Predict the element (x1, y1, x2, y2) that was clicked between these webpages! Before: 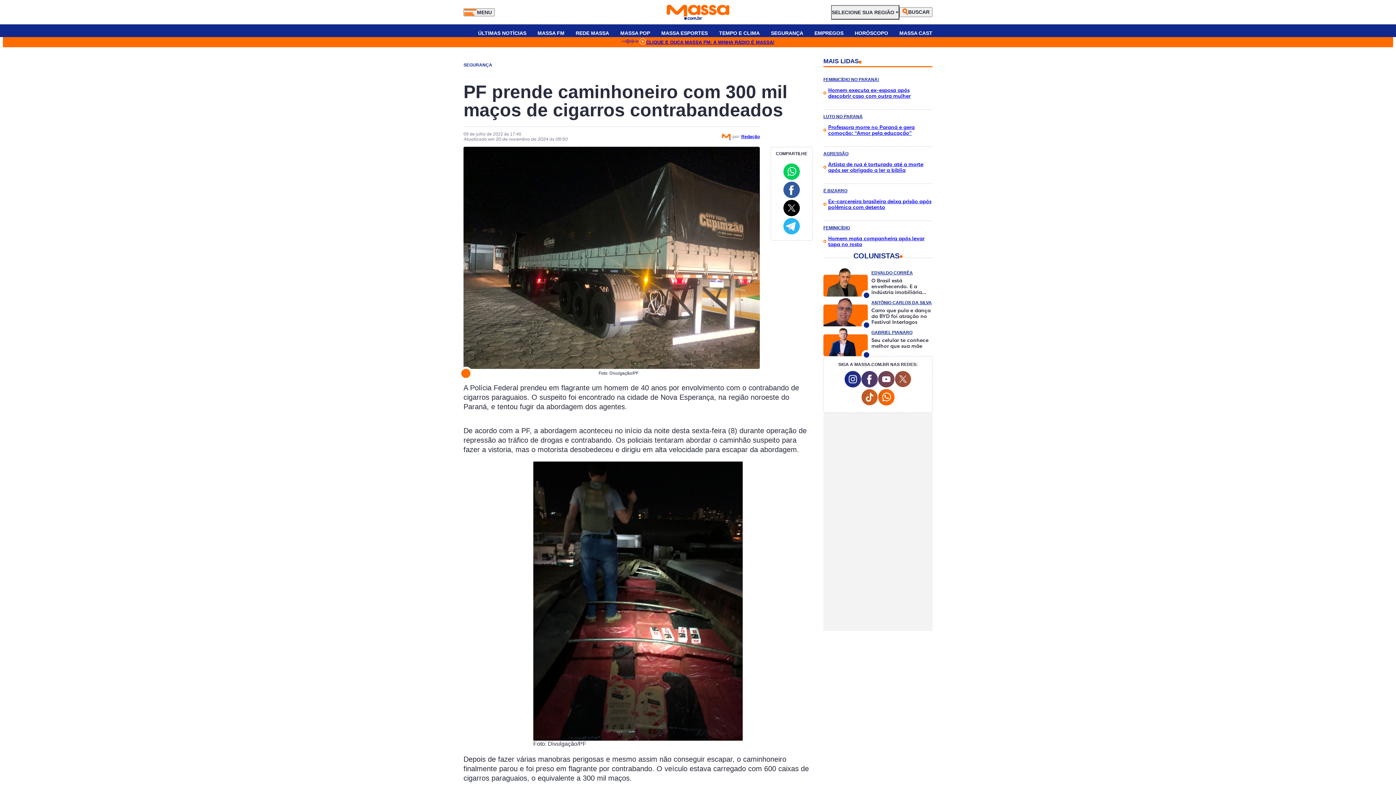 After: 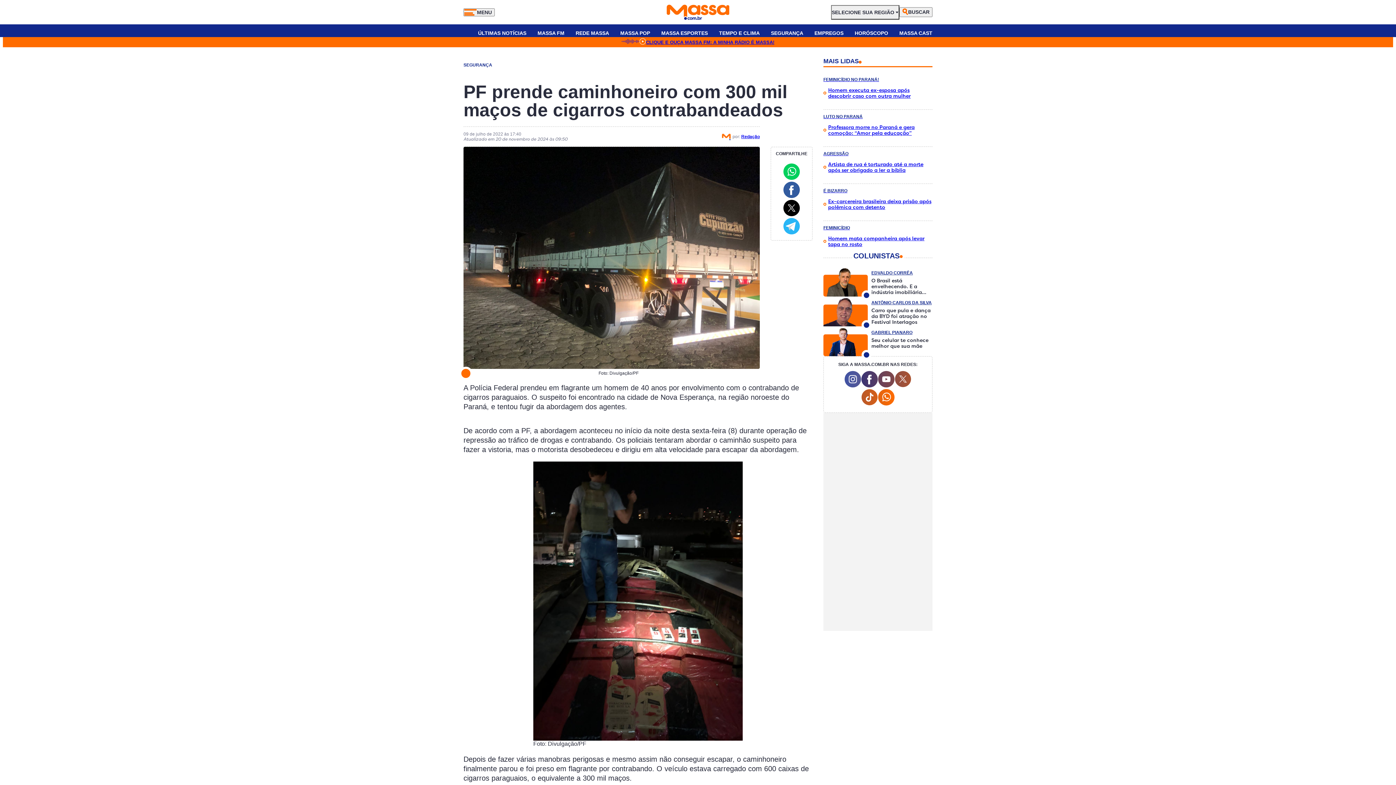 Action: label: Instagram Social Media bbox: (844, 370, 861, 389)